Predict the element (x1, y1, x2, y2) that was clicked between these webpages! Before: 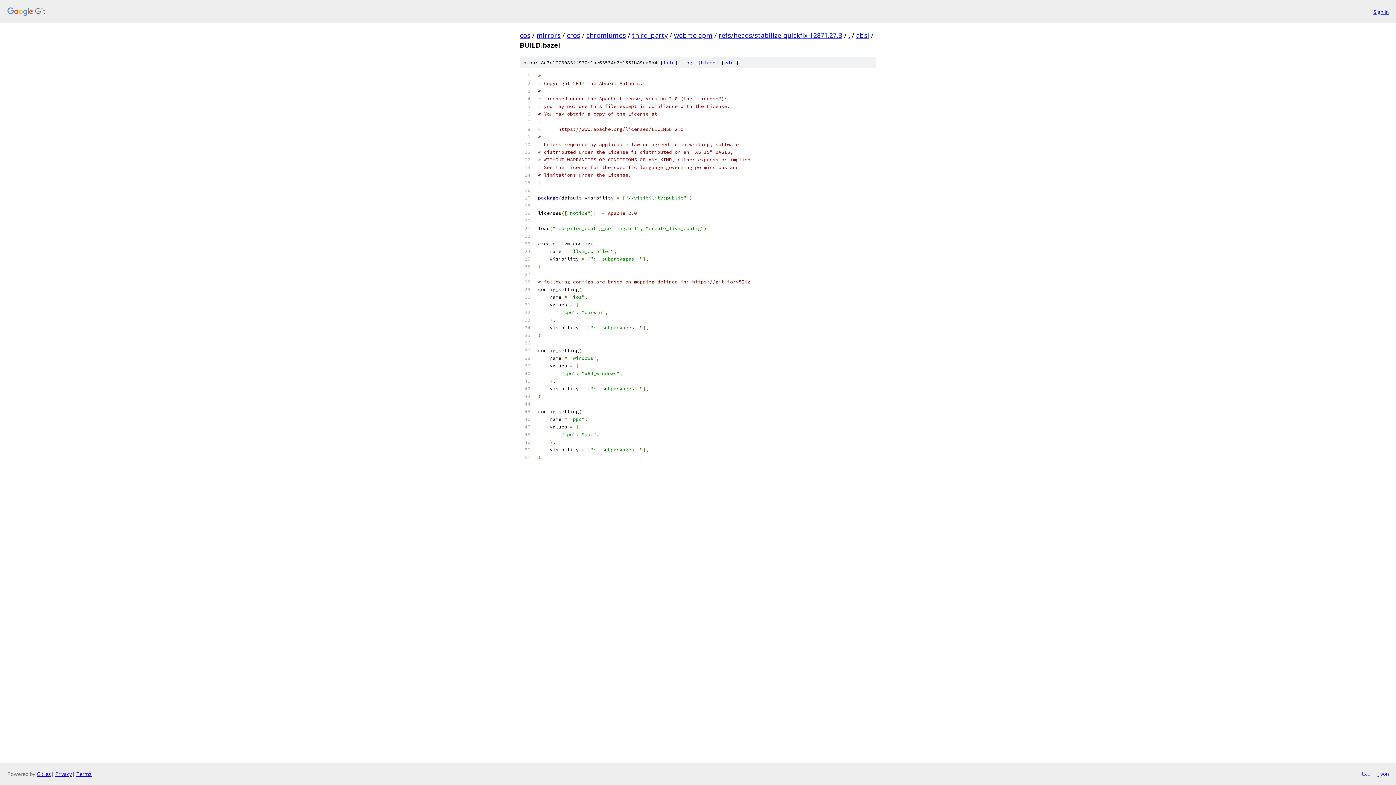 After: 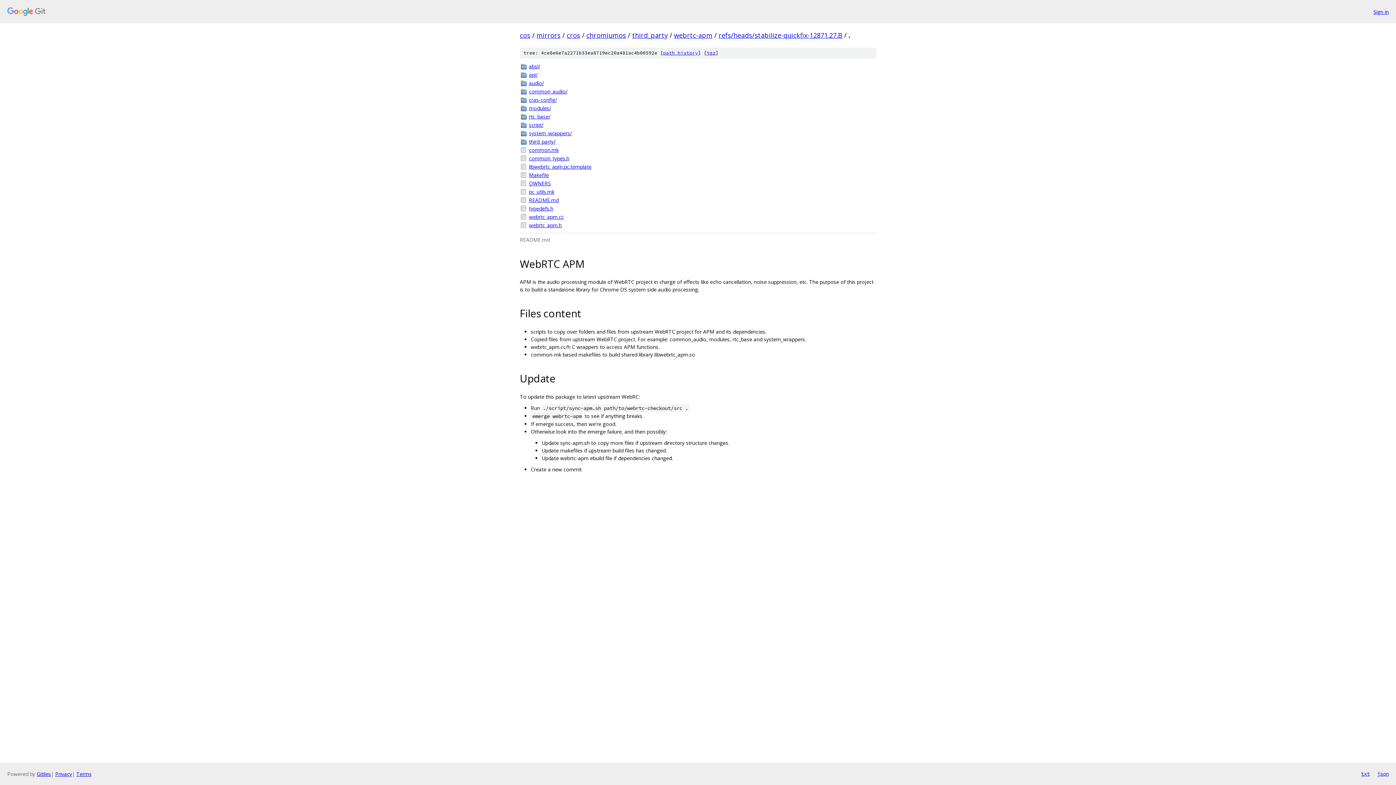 Action: bbox: (848, 30, 850, 39) label: .